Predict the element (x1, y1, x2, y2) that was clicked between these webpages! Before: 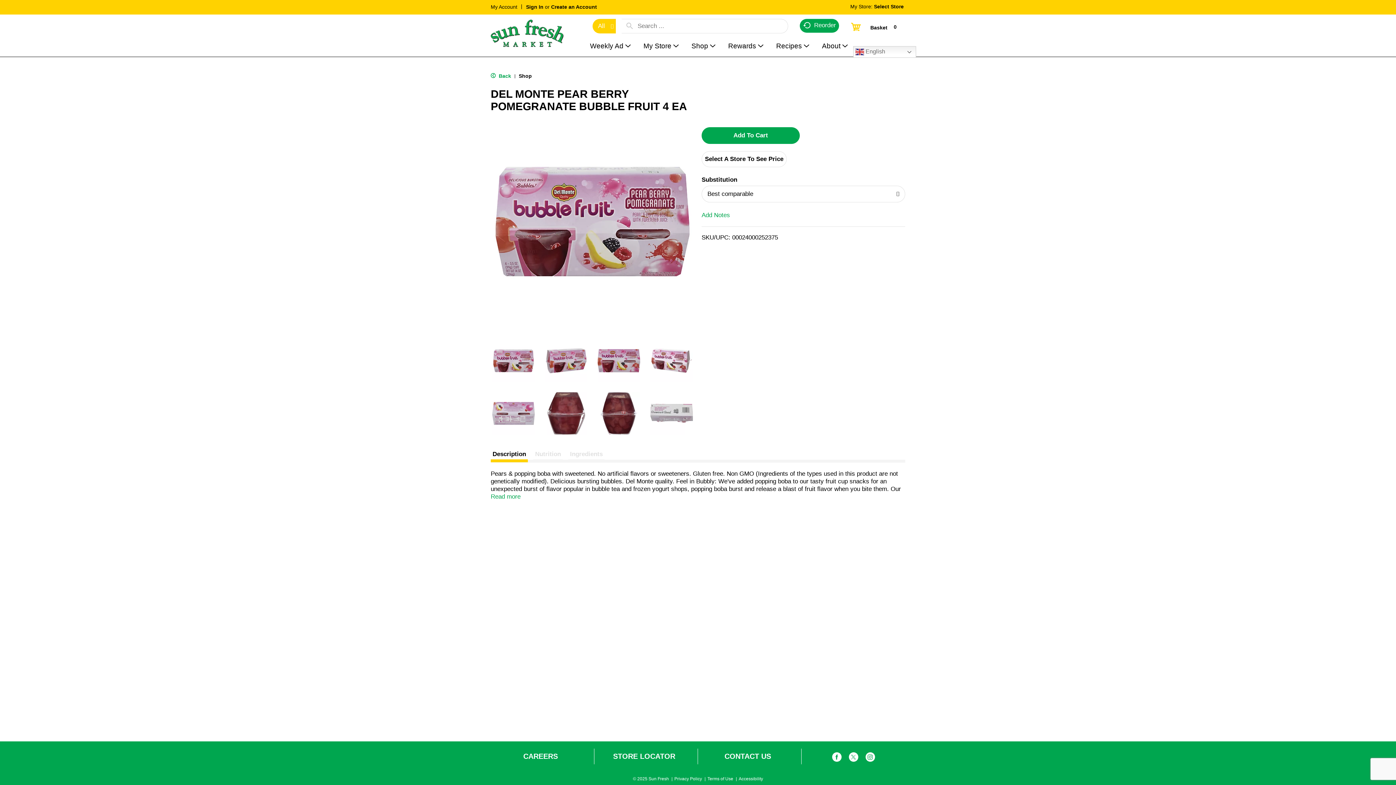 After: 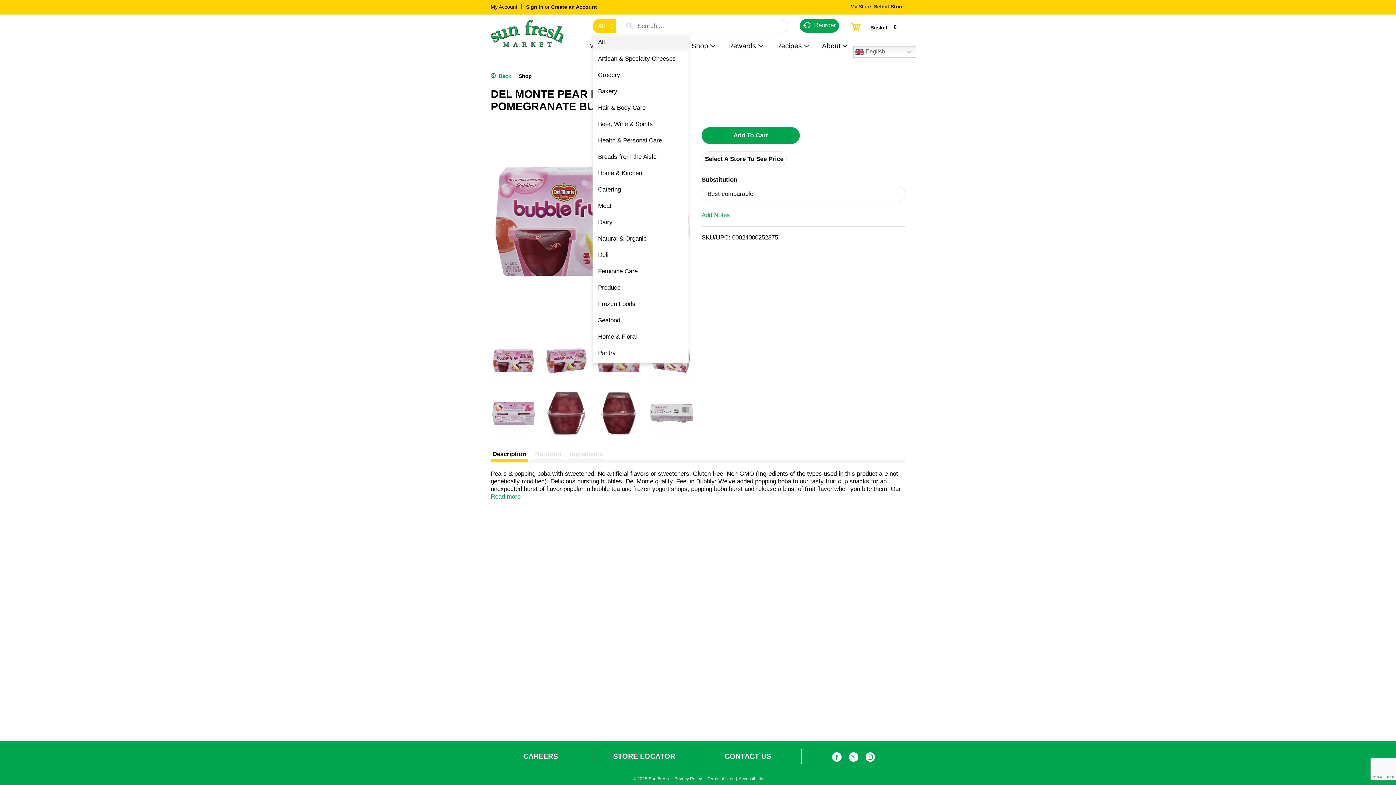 Action: label: All selected. Expand to select more options bbox: (592, 18, 616, 33)